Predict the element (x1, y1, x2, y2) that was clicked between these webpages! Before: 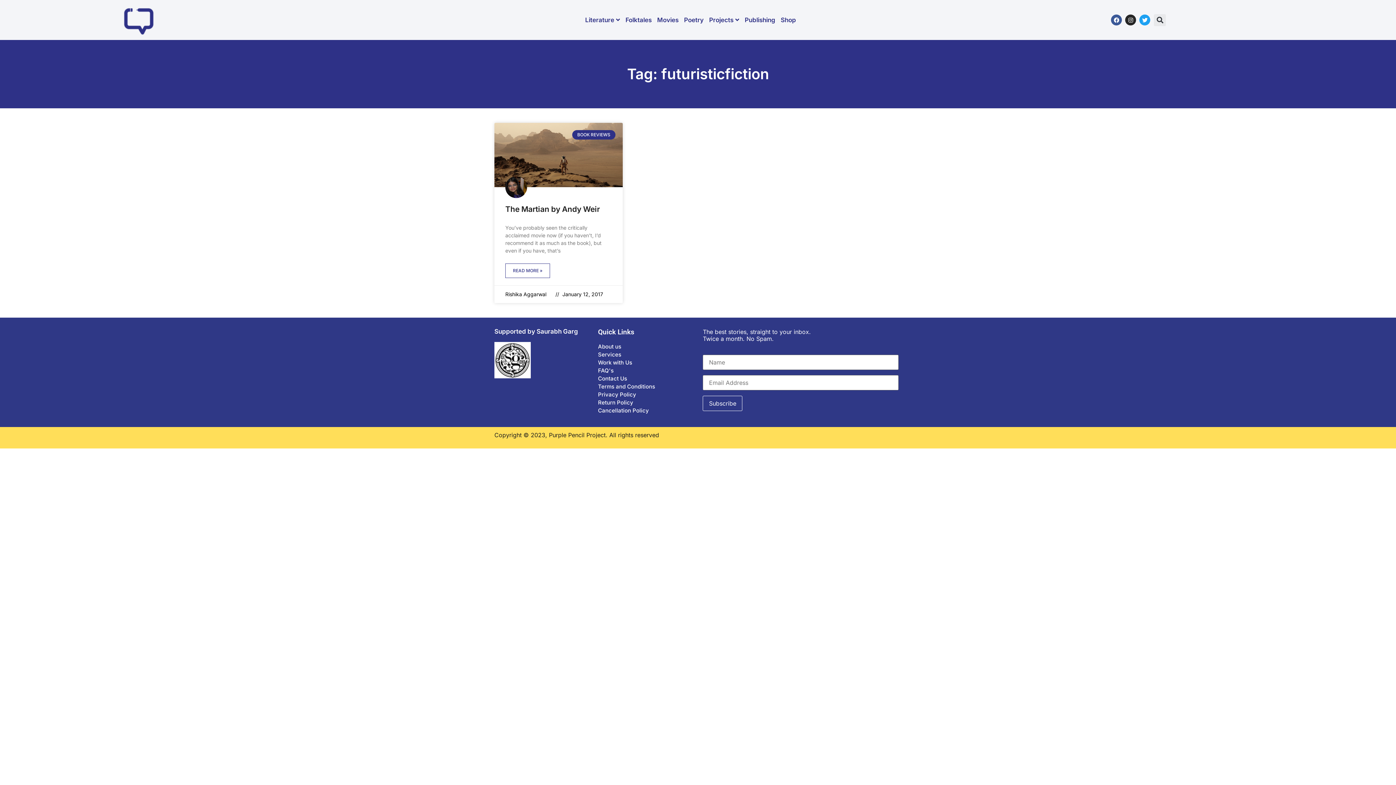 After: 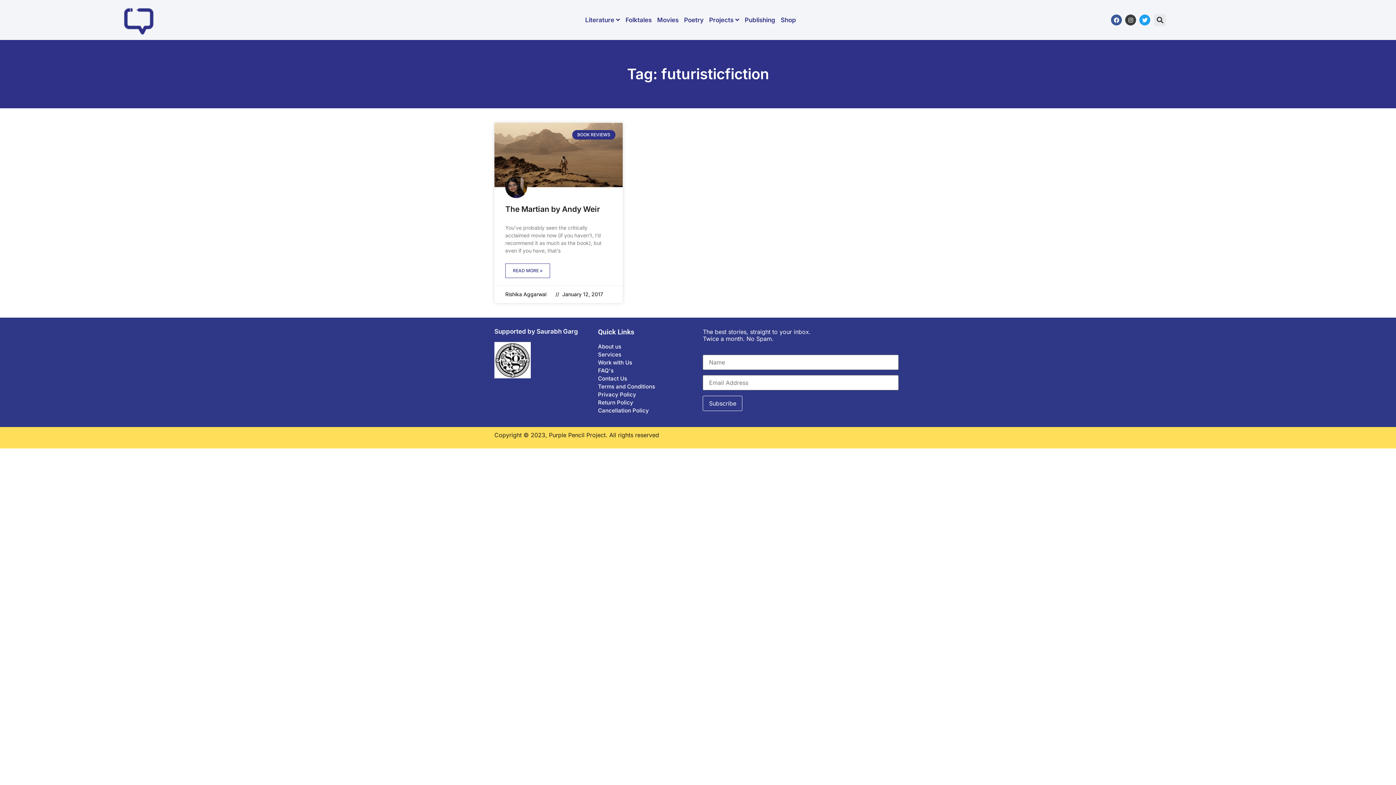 Action: bbox: (1125, 14, 1136, 25) label: Instagram